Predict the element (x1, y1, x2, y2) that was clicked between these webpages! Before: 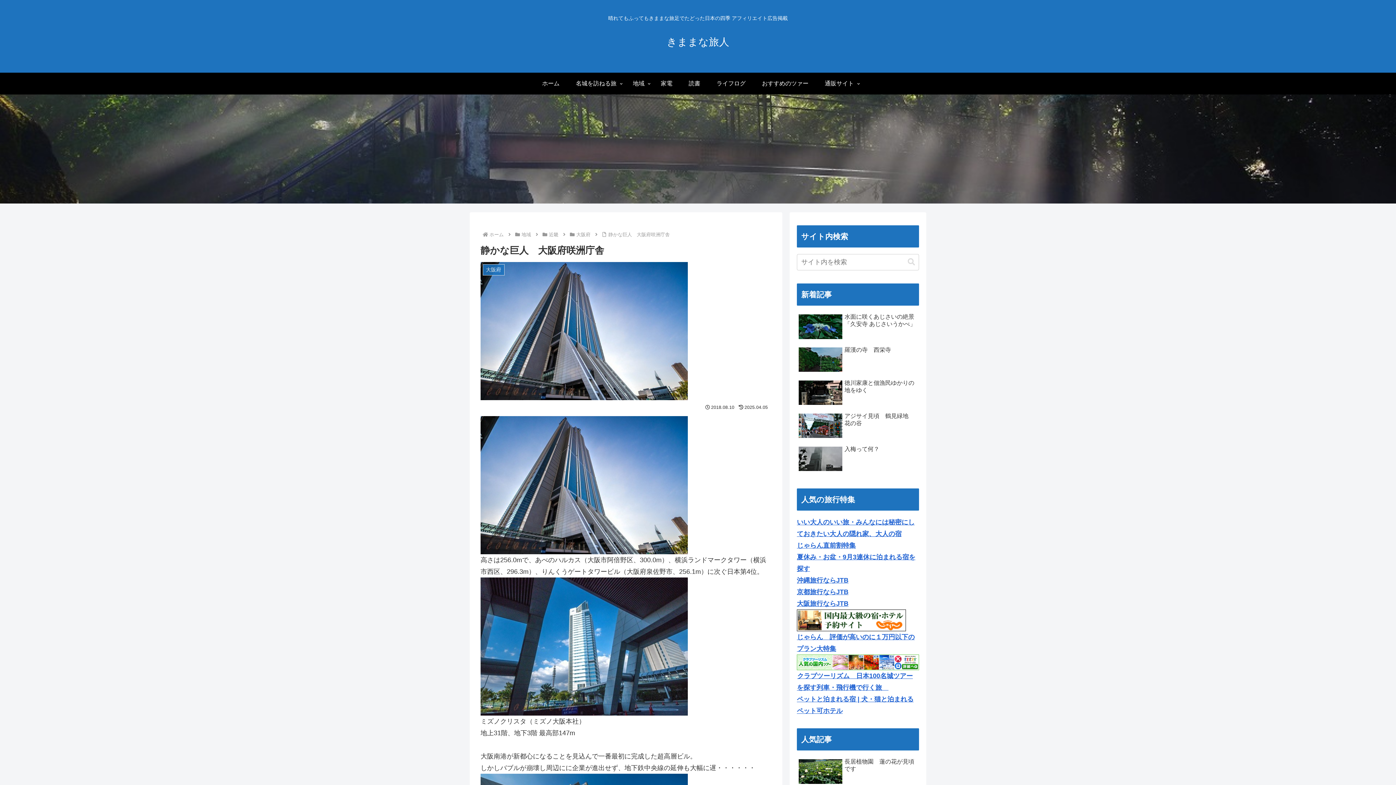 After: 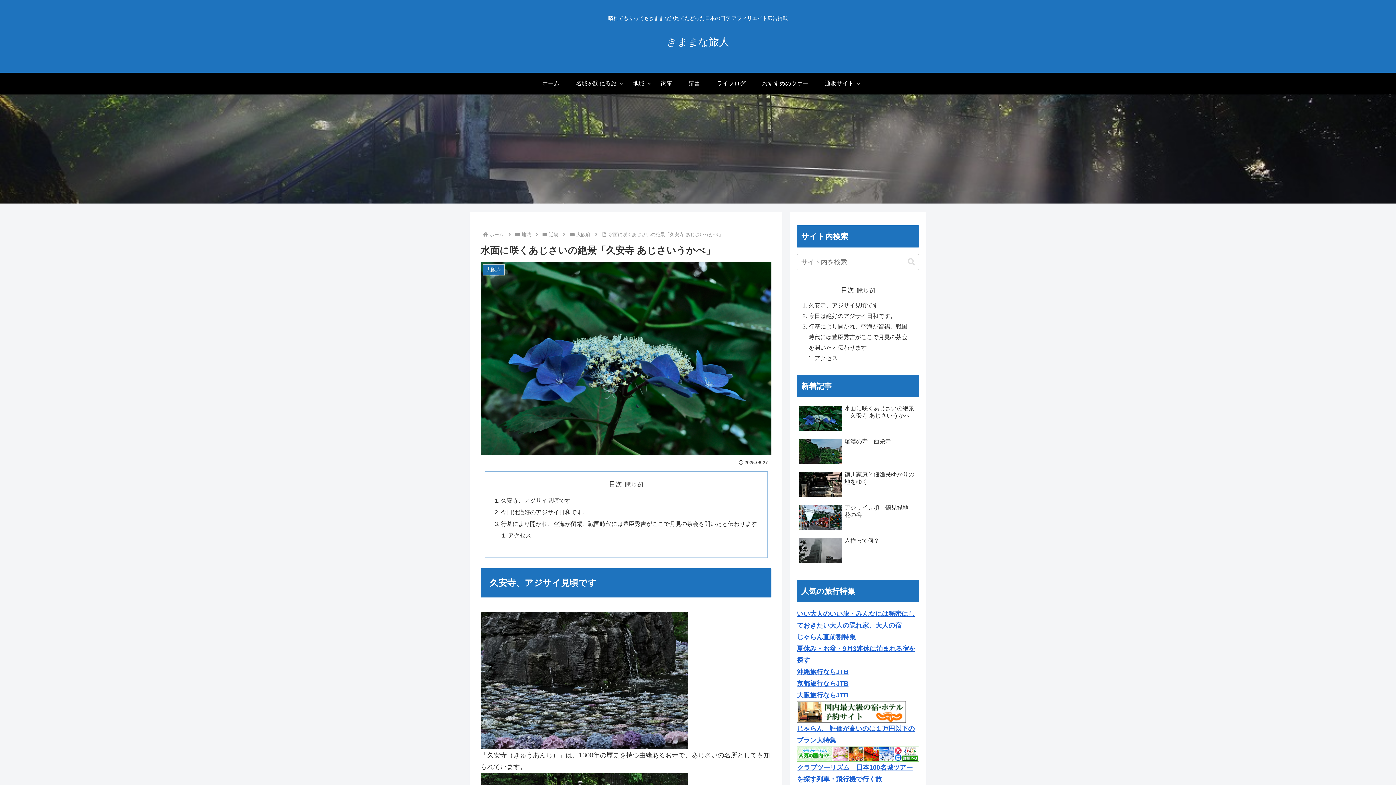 Action: label: 水面に咲くあじさいの絶景「久安寺 あじさいうかべ」 bbox: (797, 311, 919, 343)